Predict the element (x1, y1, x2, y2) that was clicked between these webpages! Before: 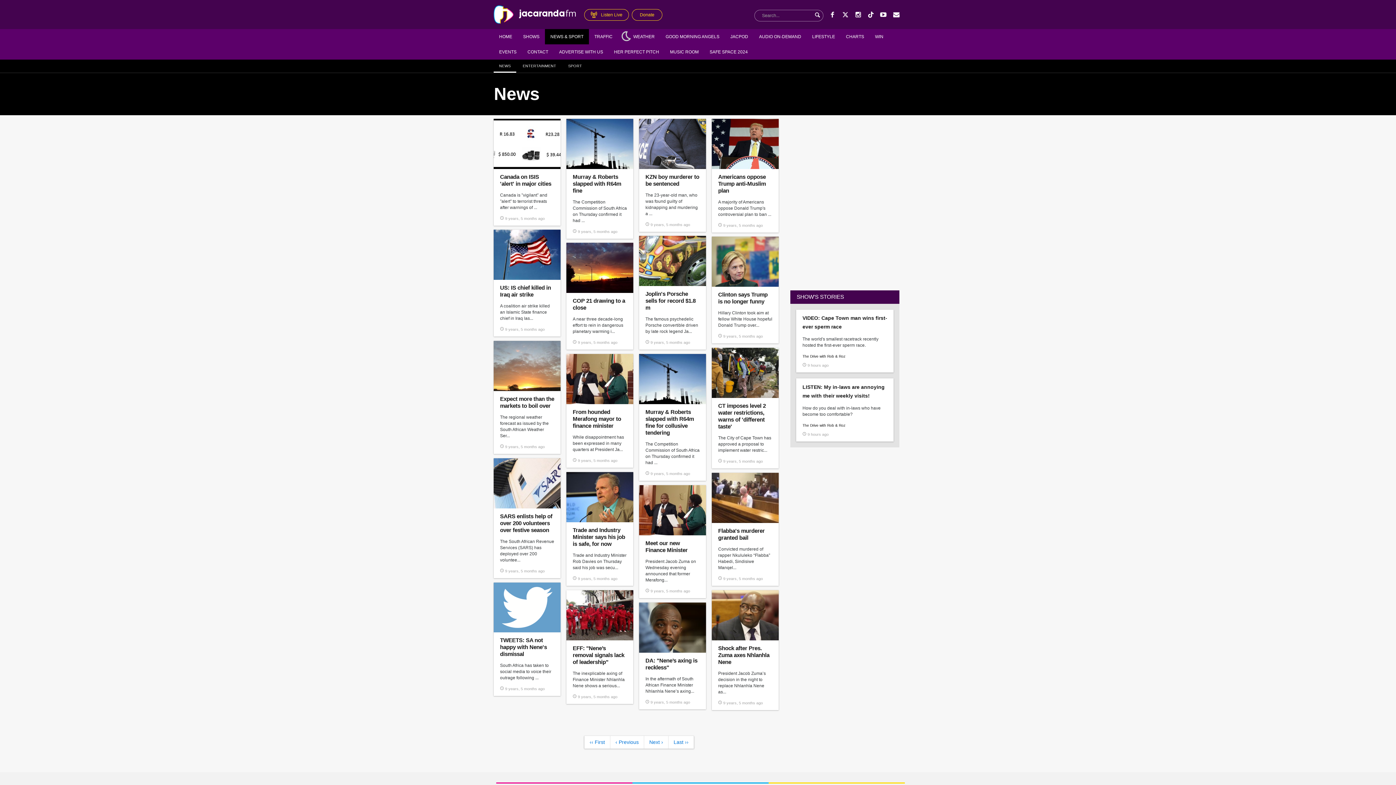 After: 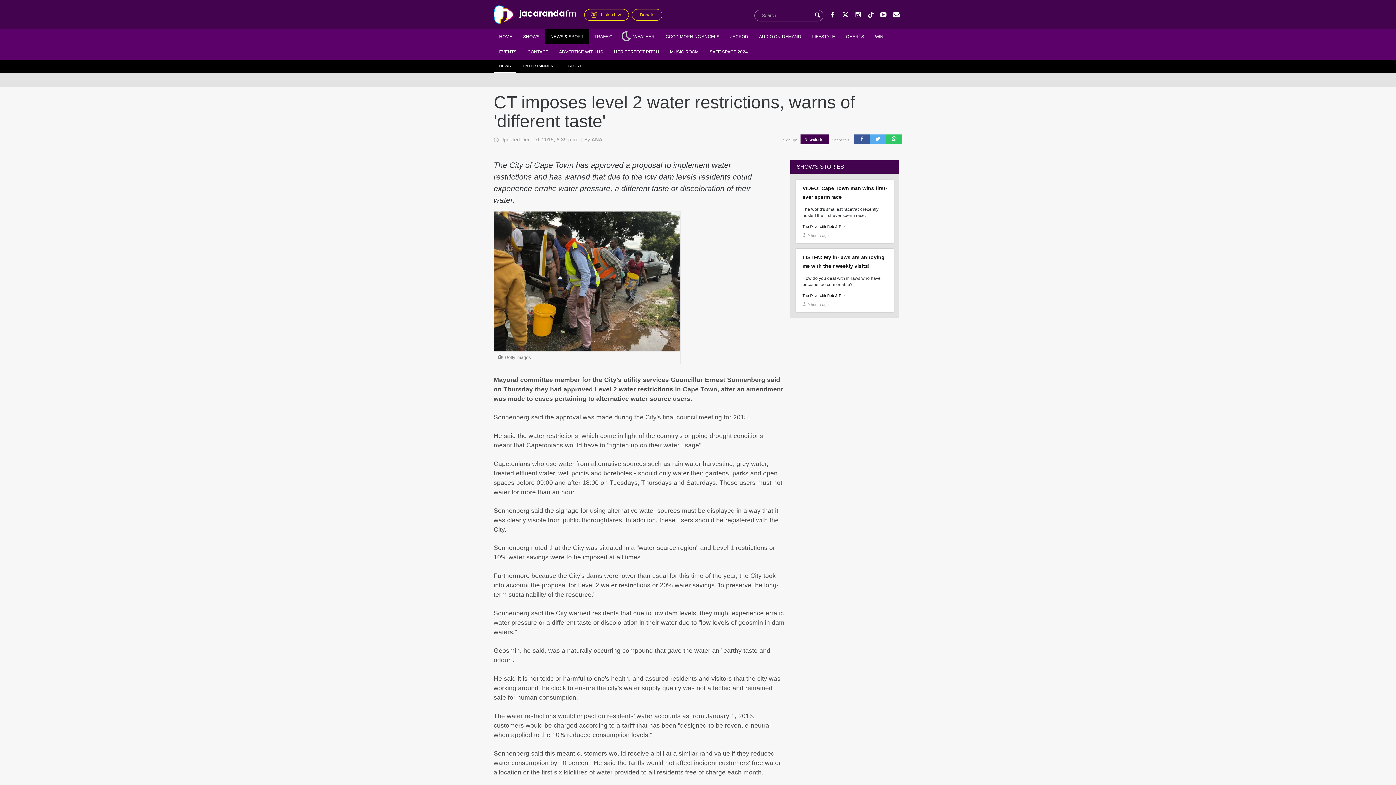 Action: bbox: (712, 369, 778, 375)